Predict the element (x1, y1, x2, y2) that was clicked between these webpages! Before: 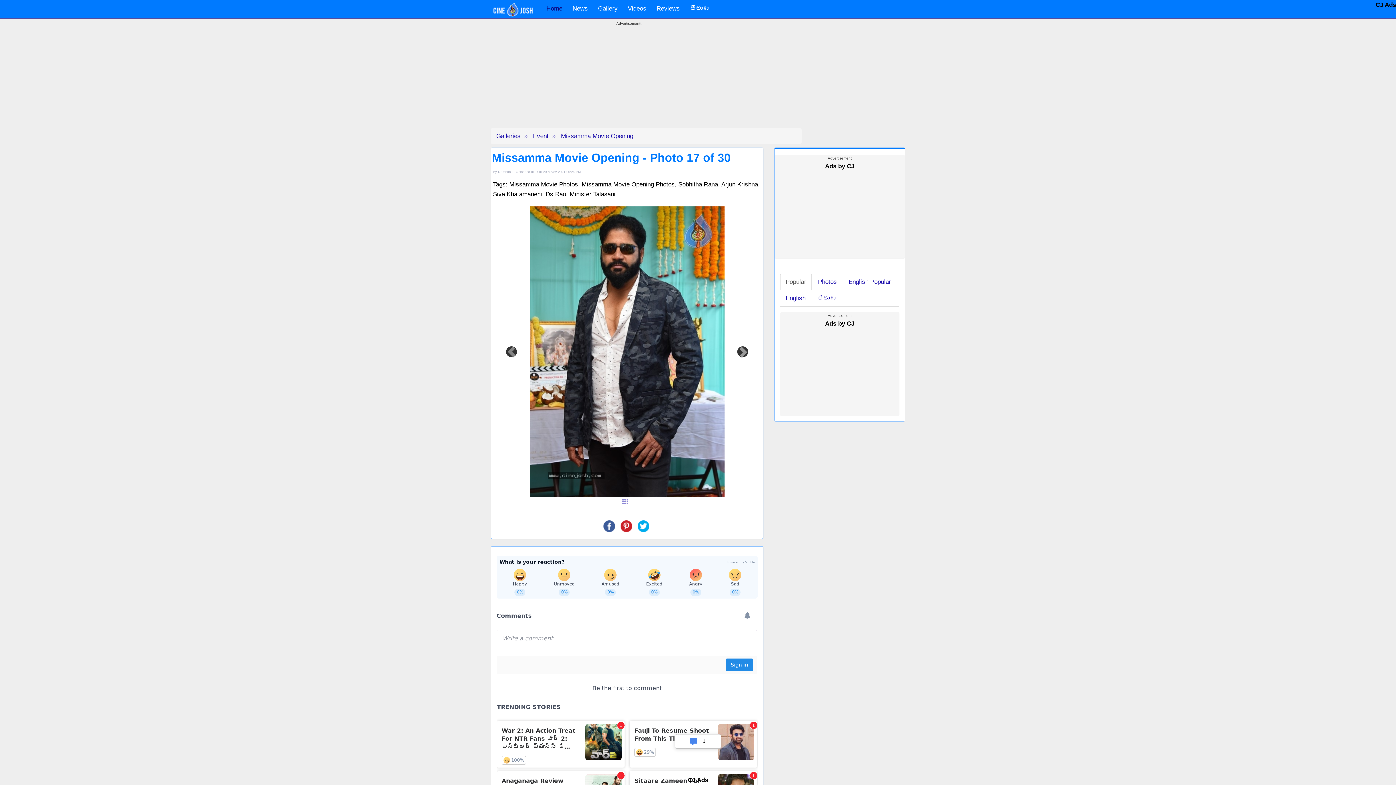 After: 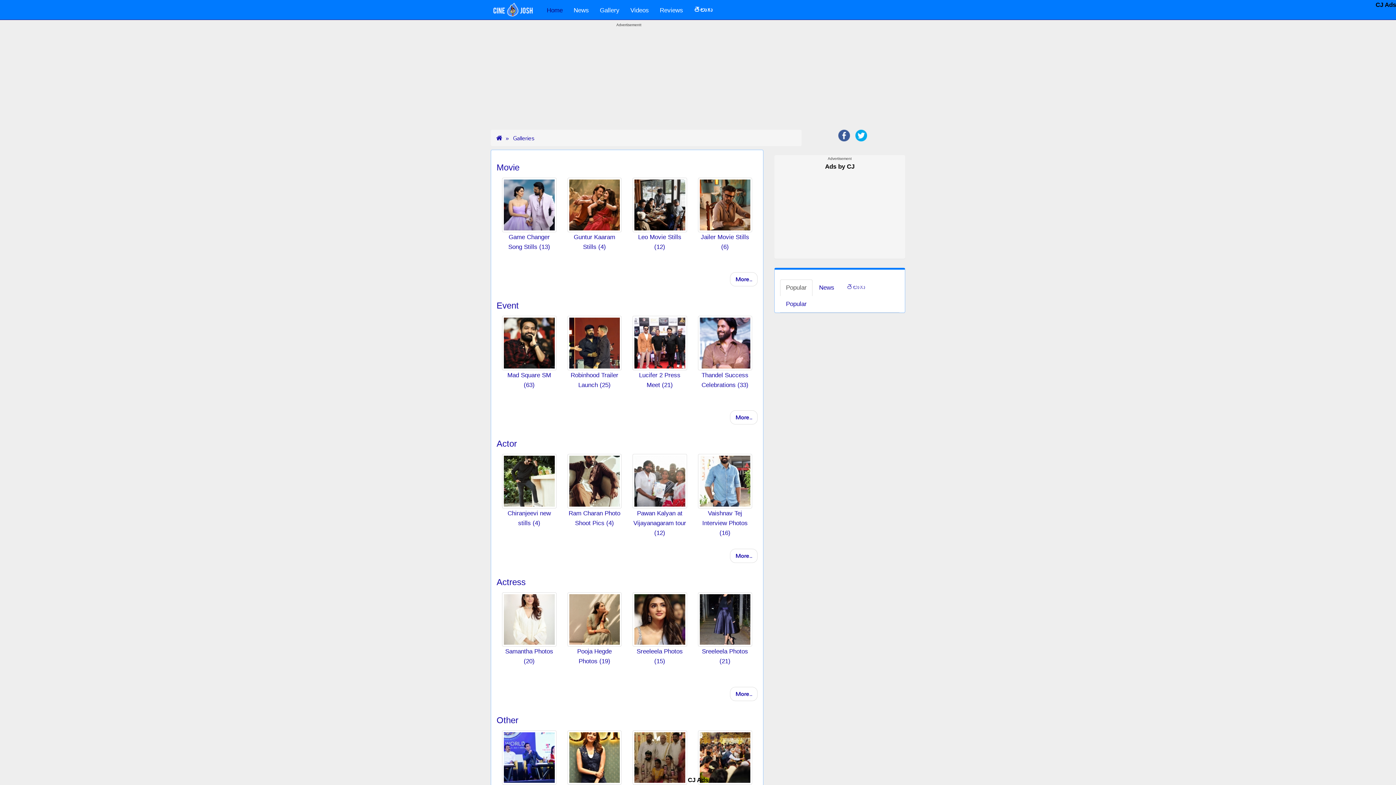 Action: bbox: (593, 1, 622, 16) label: Gallery